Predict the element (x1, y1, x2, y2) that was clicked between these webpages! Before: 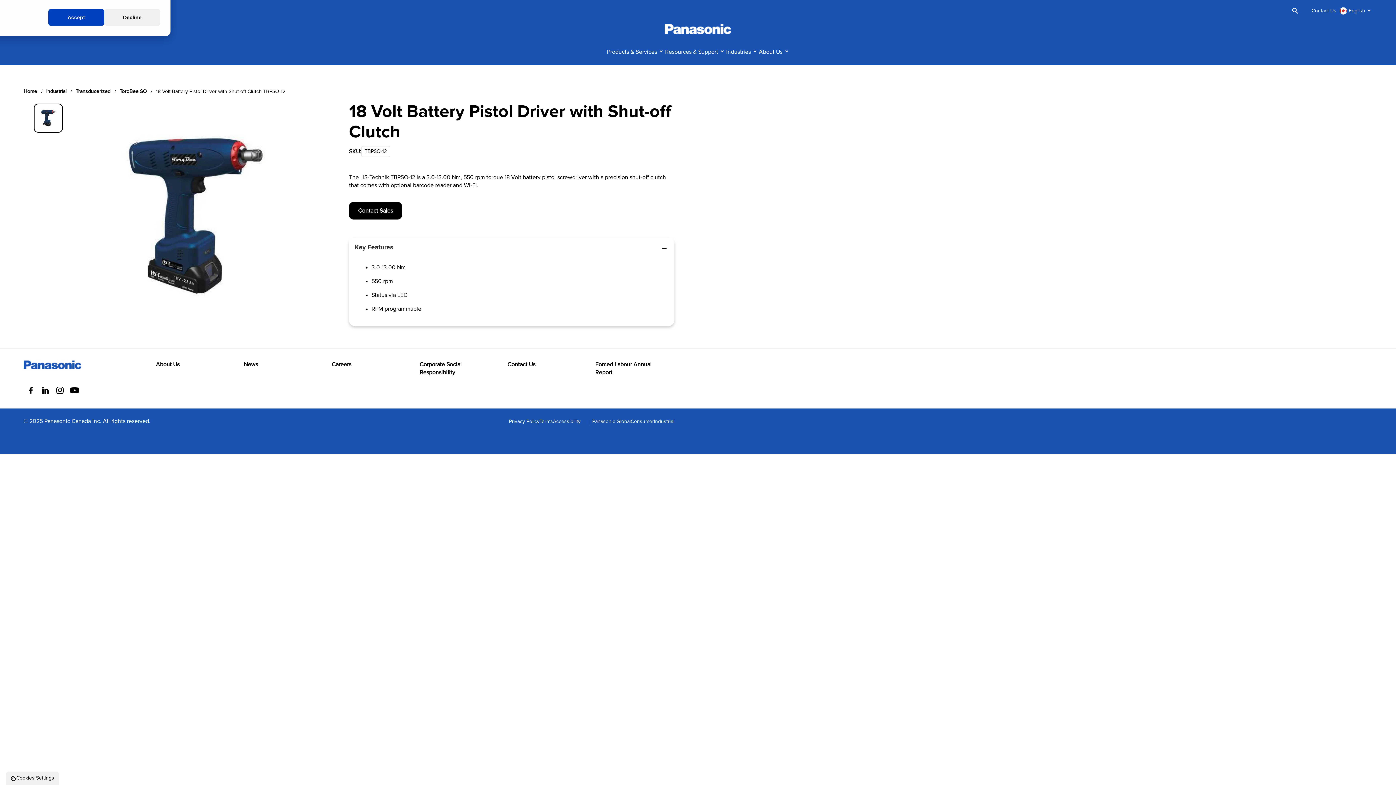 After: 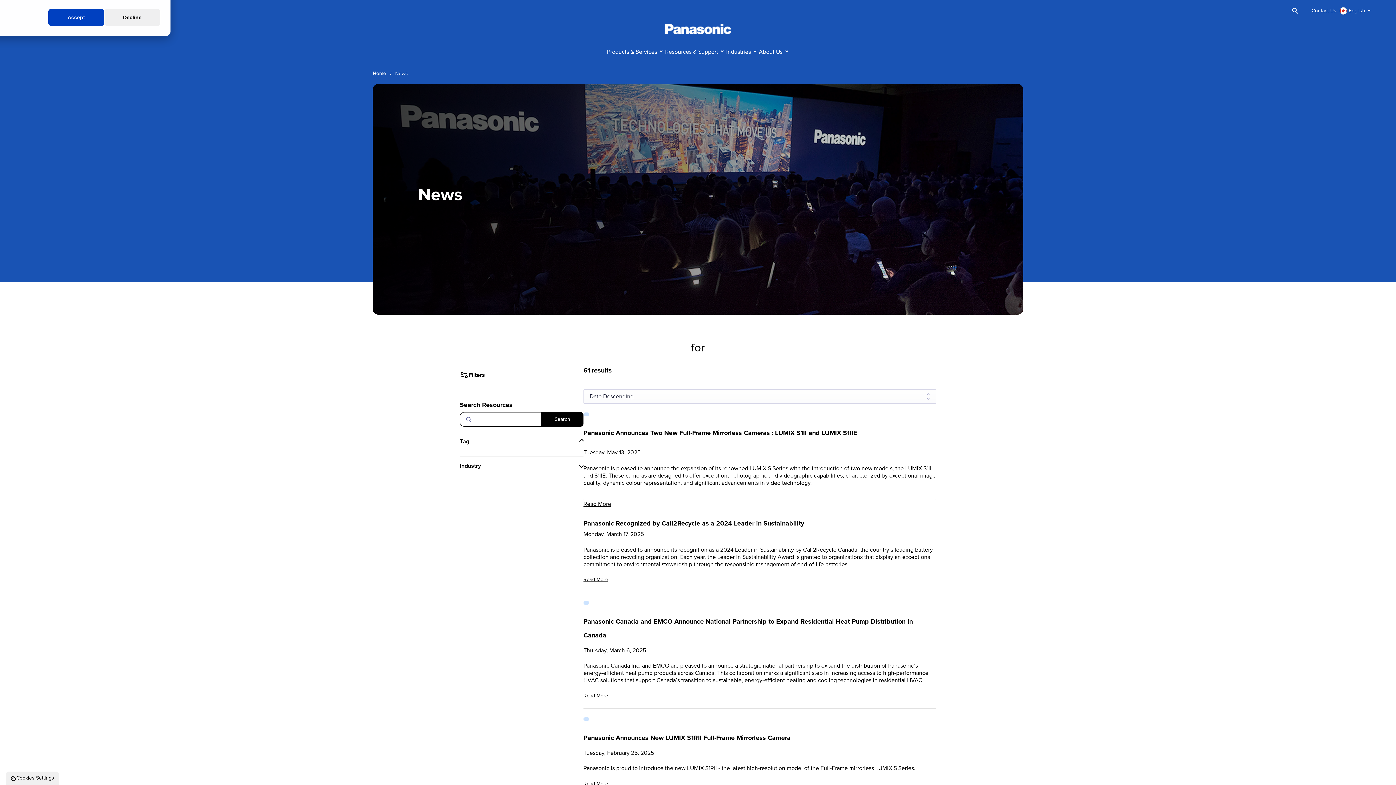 Action: label: News bbox: (243, 360, 258, 368)